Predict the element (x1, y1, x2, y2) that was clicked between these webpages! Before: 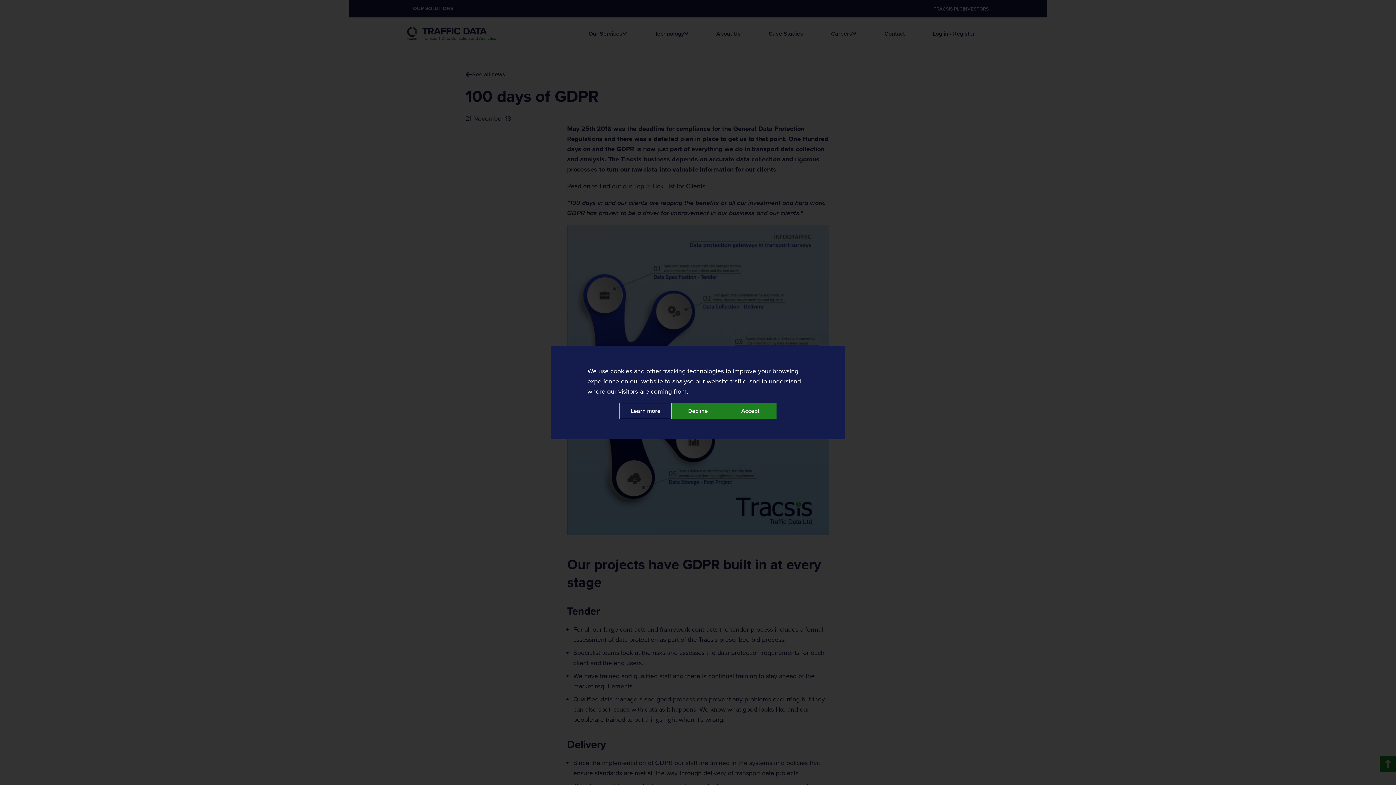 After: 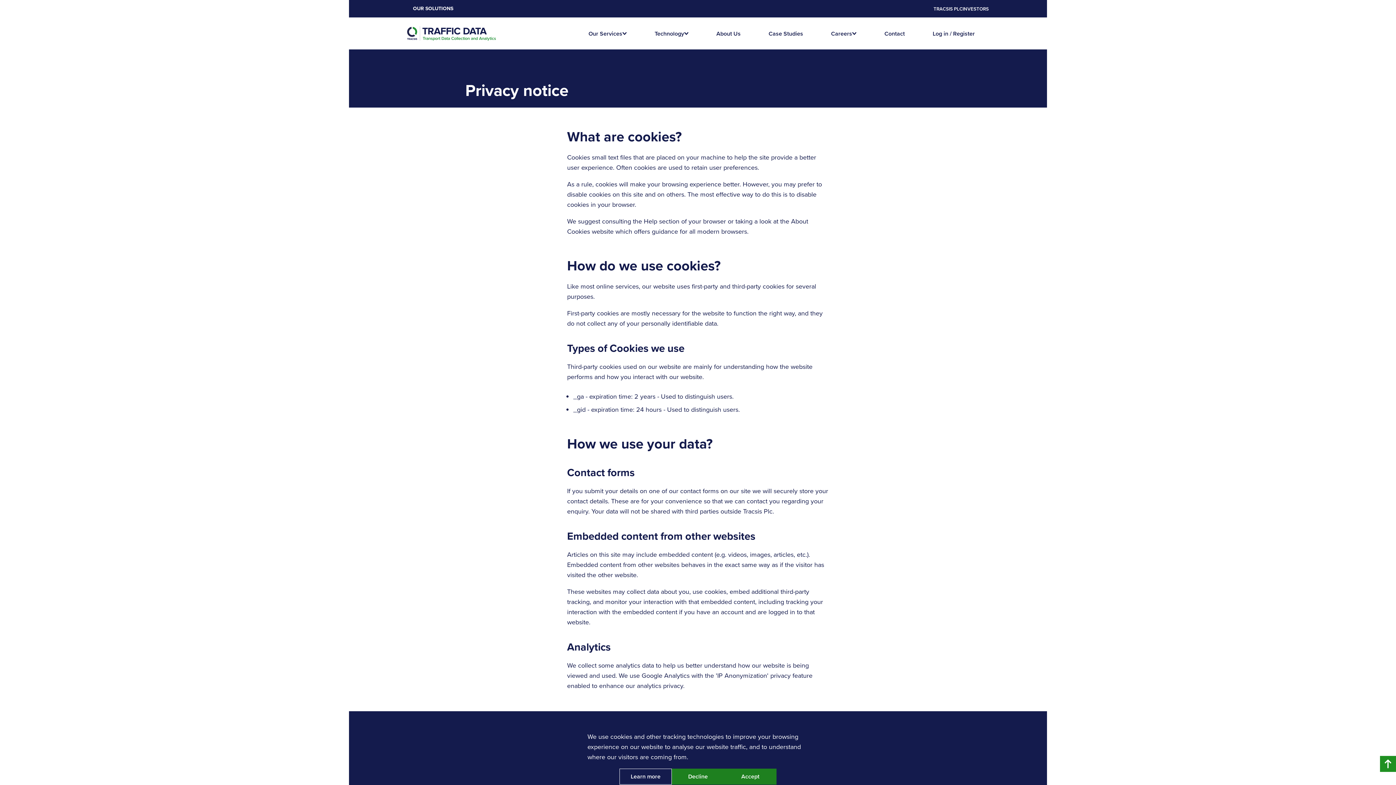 Action: label: Learn more bbox: (619, 403, 672, 419)